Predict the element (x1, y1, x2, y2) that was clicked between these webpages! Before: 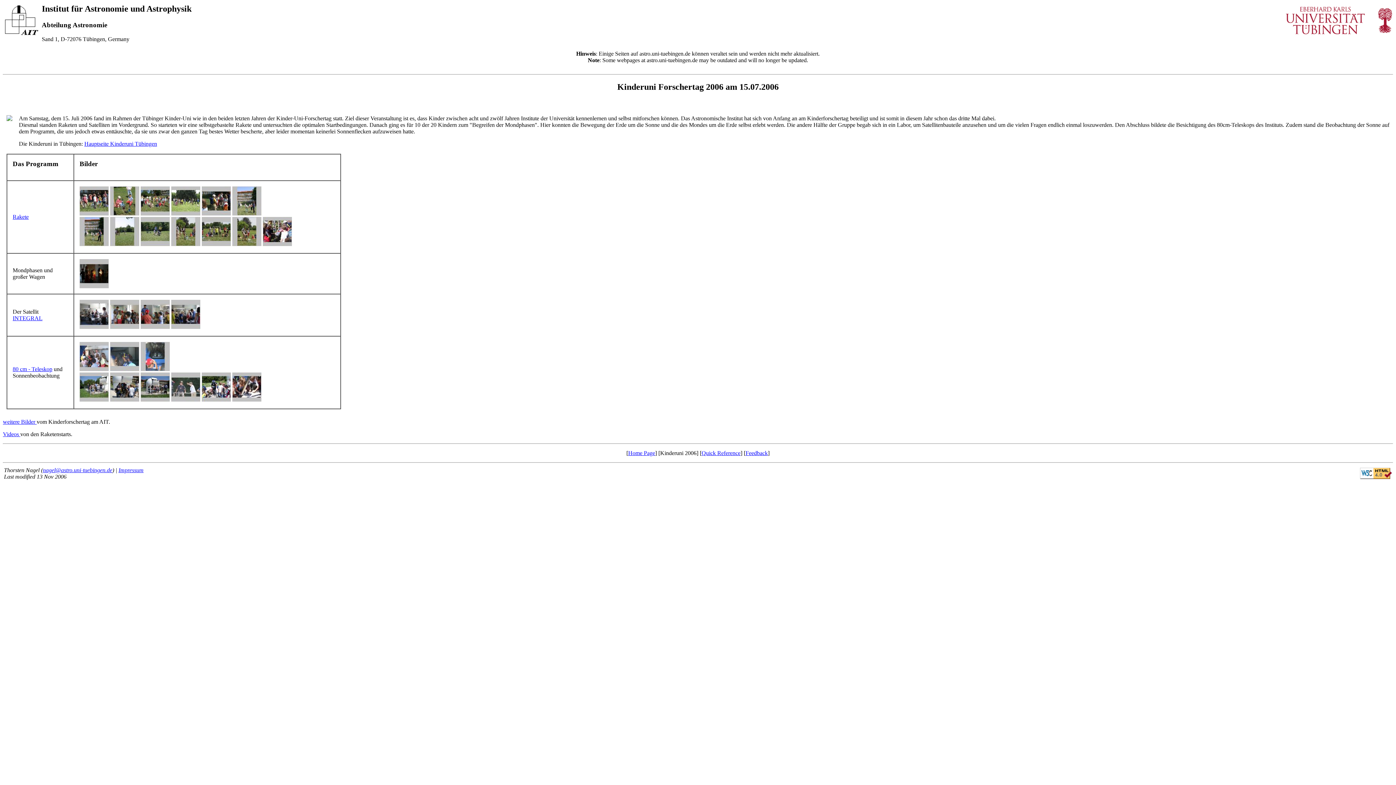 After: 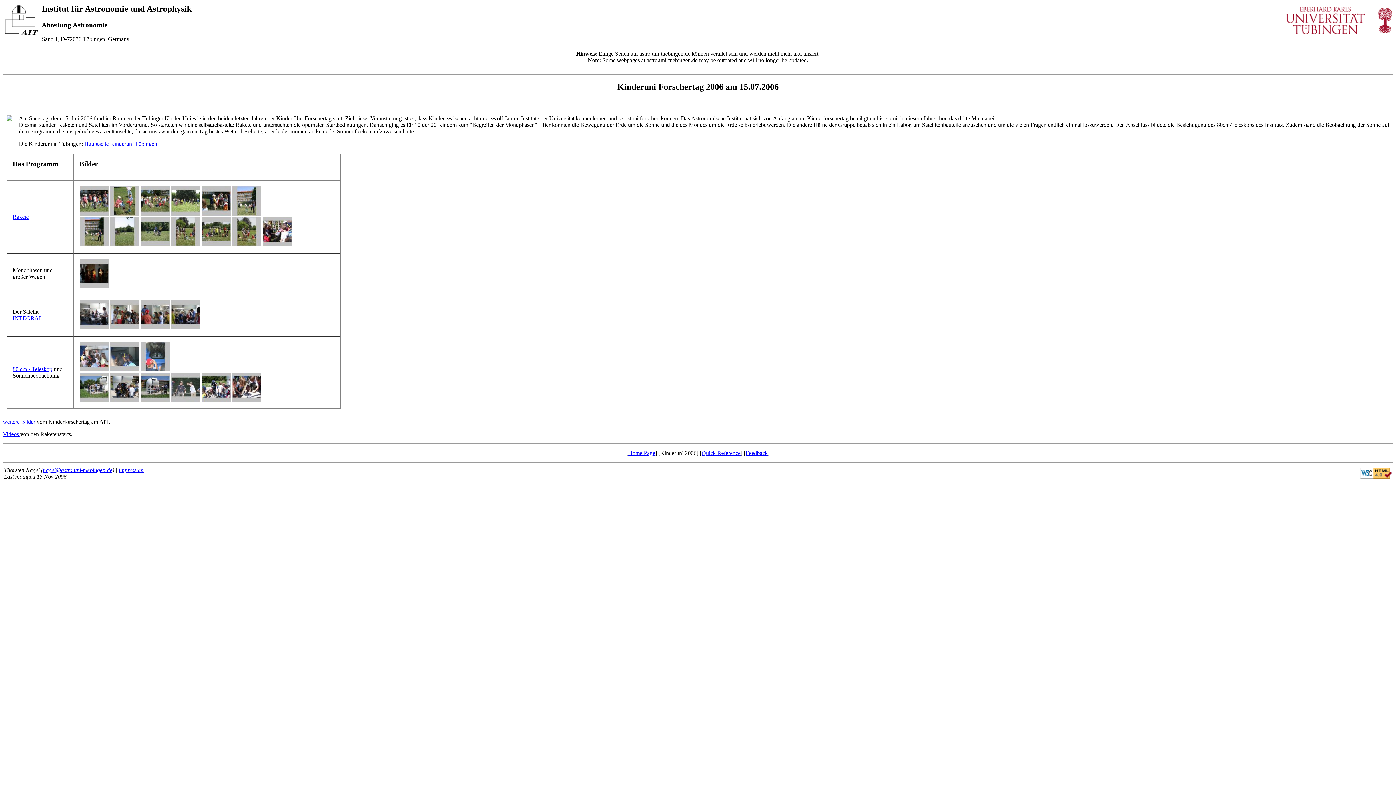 Action: bbox: (262, 241, 292, 247)